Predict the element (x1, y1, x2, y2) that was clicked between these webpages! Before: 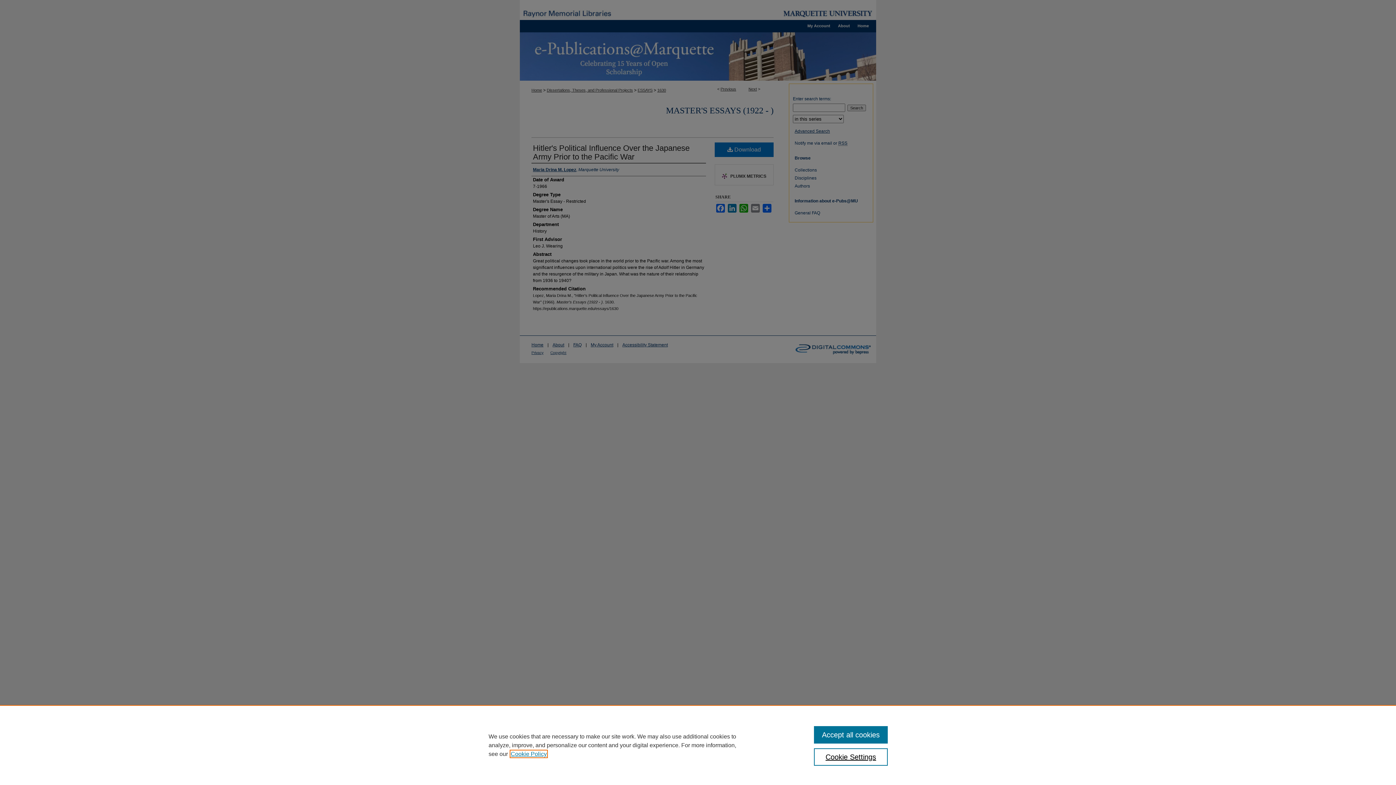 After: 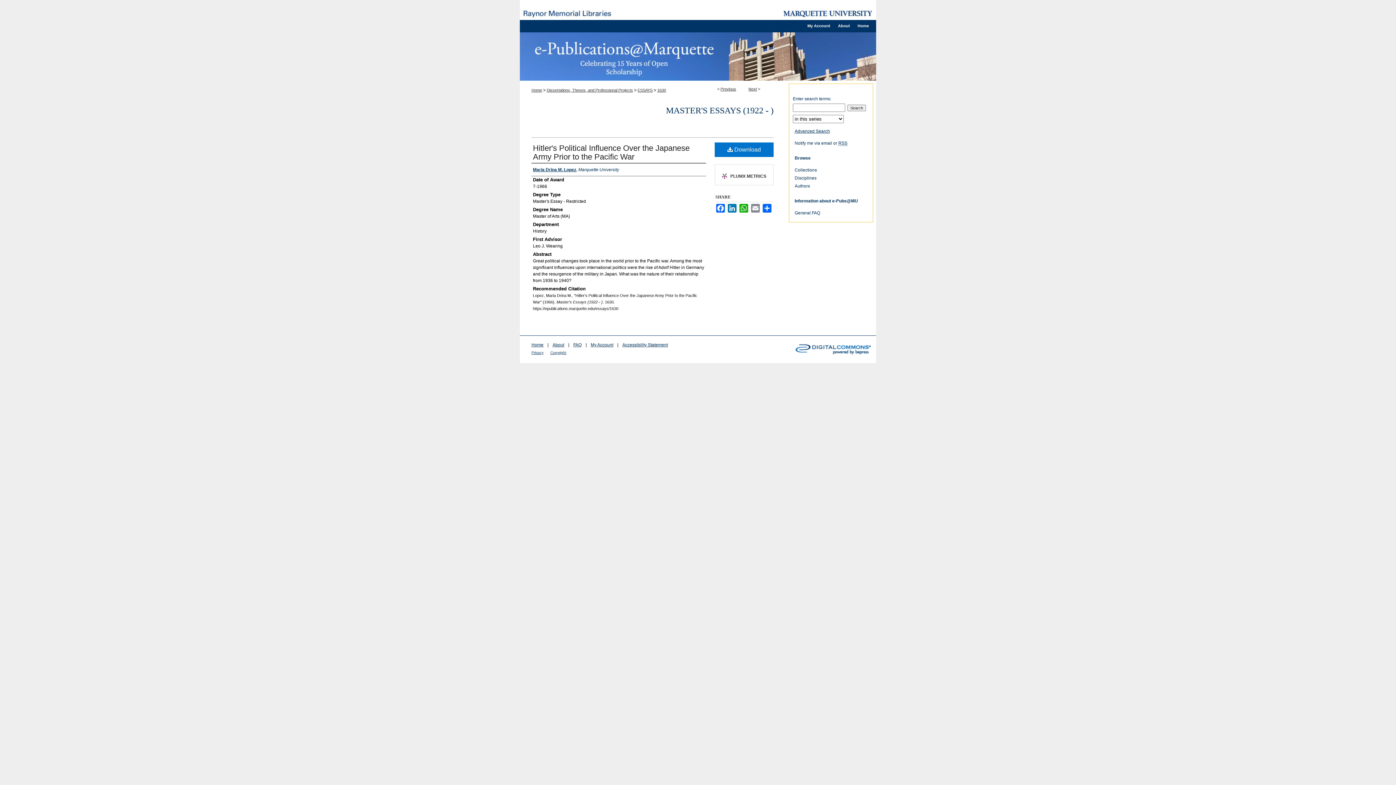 Action: label: Accept all cookies bbox: (814, 726, 887, 744)